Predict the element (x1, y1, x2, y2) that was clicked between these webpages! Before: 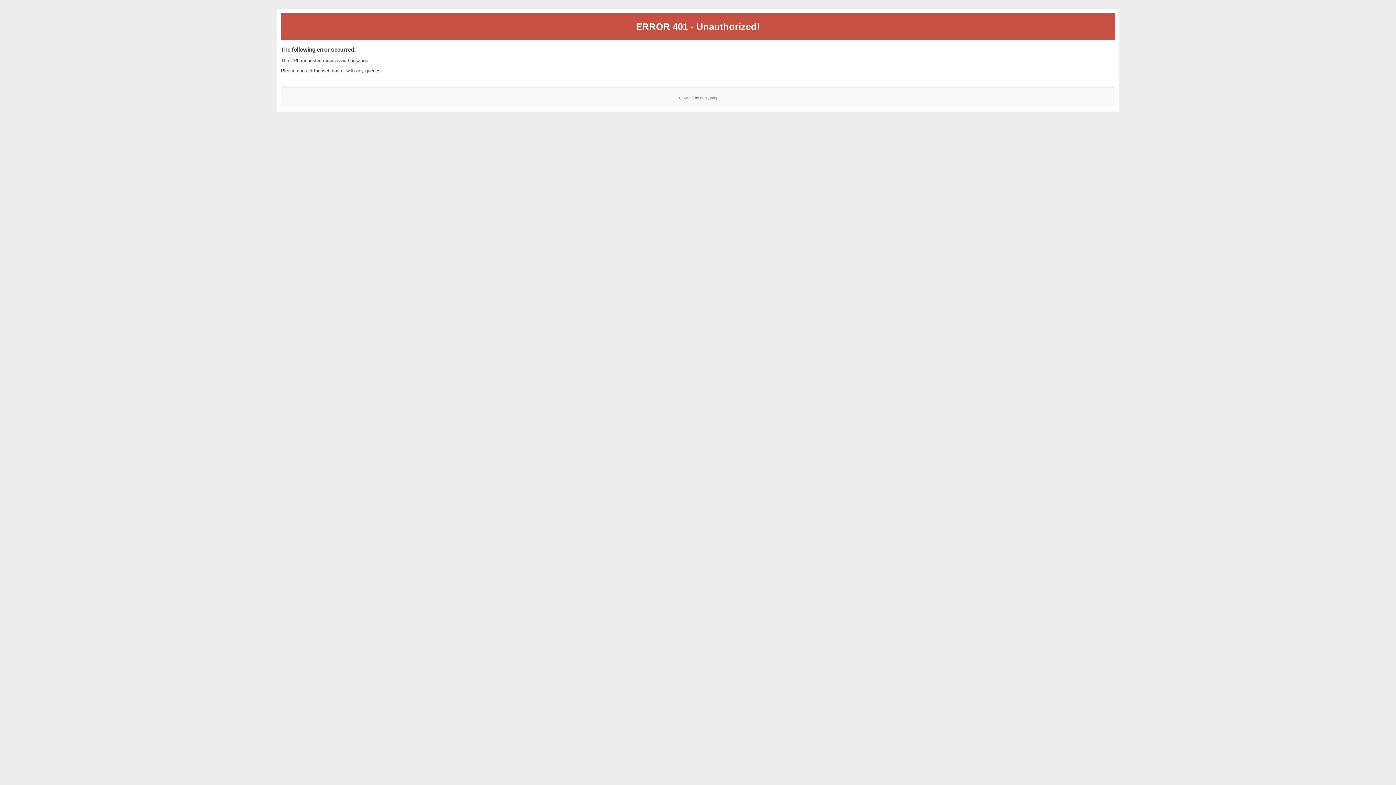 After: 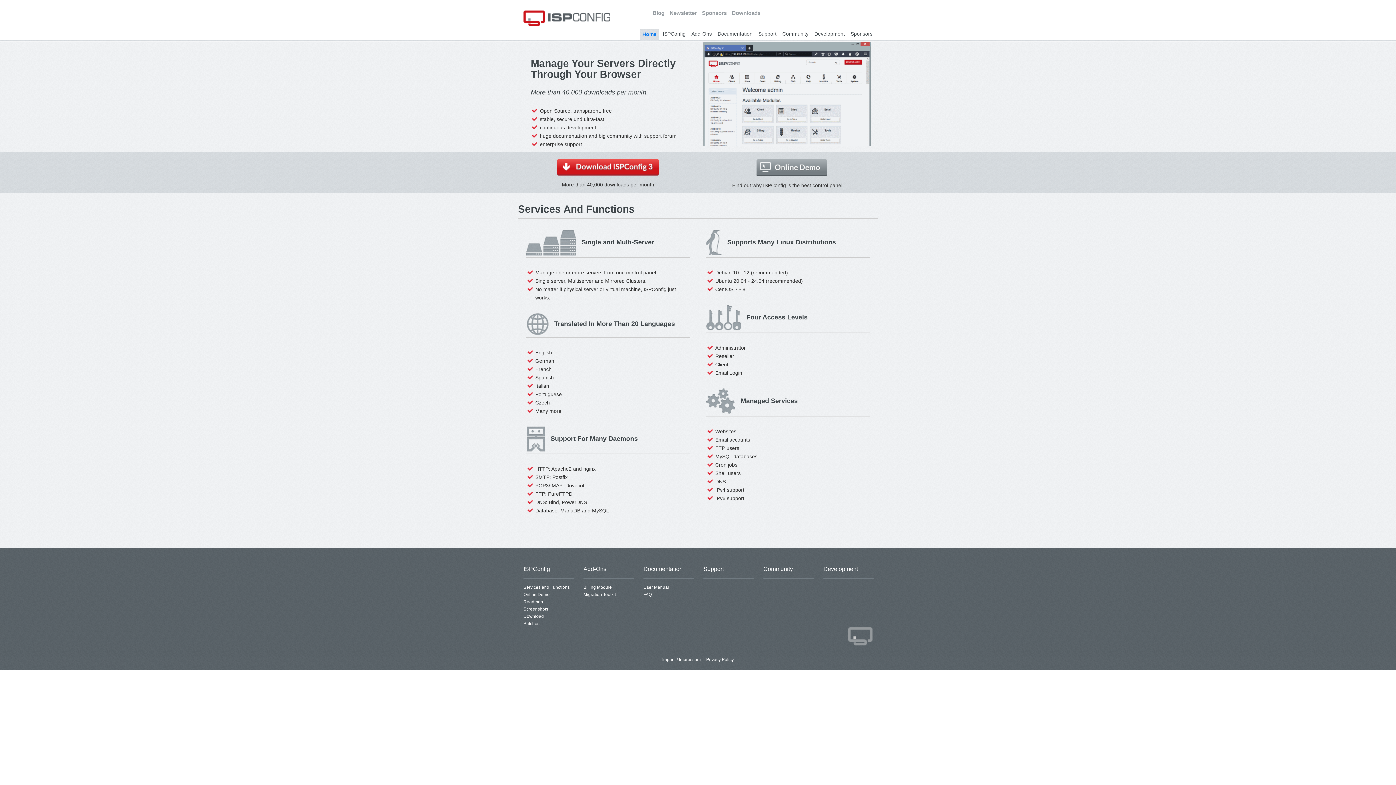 Action: bbox: (700, 95, 717, 99) label: ISPConfig